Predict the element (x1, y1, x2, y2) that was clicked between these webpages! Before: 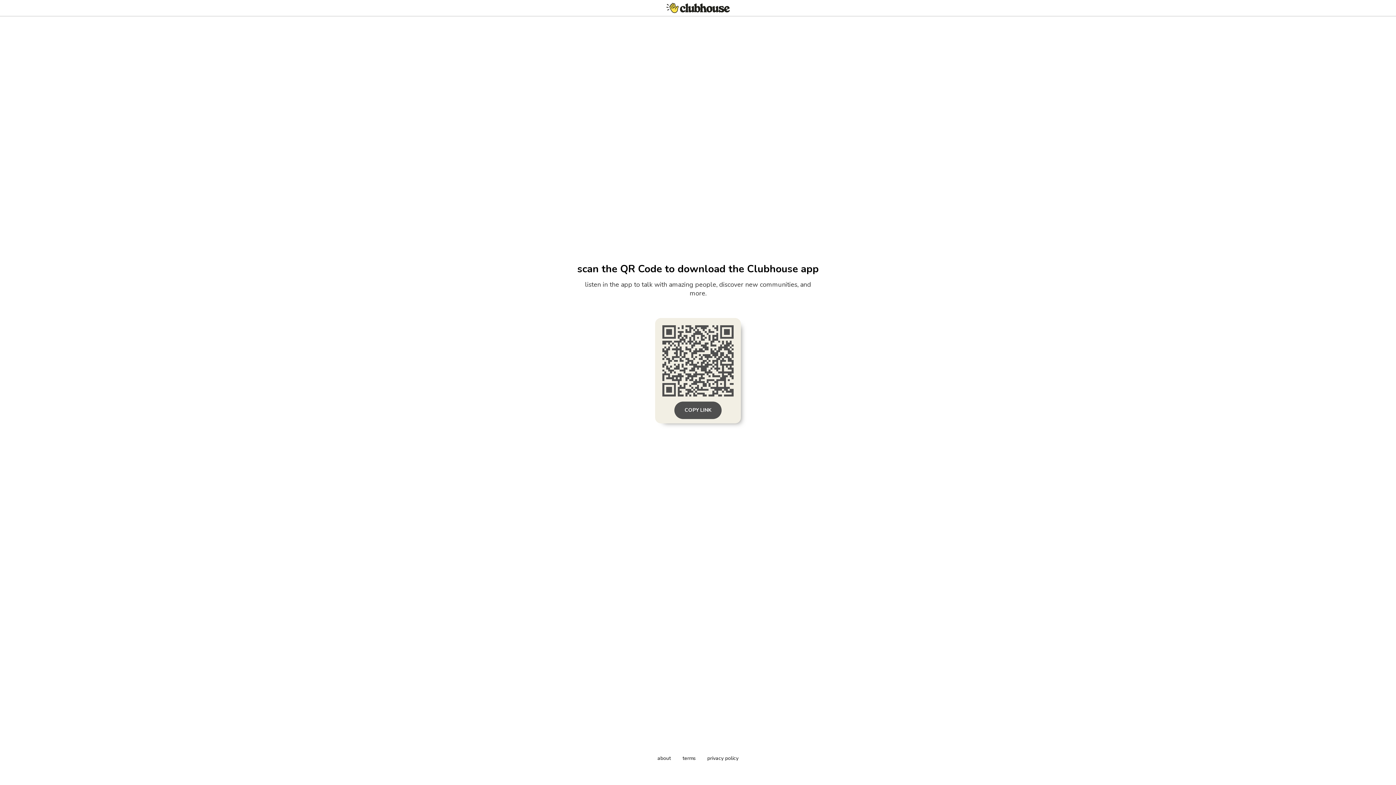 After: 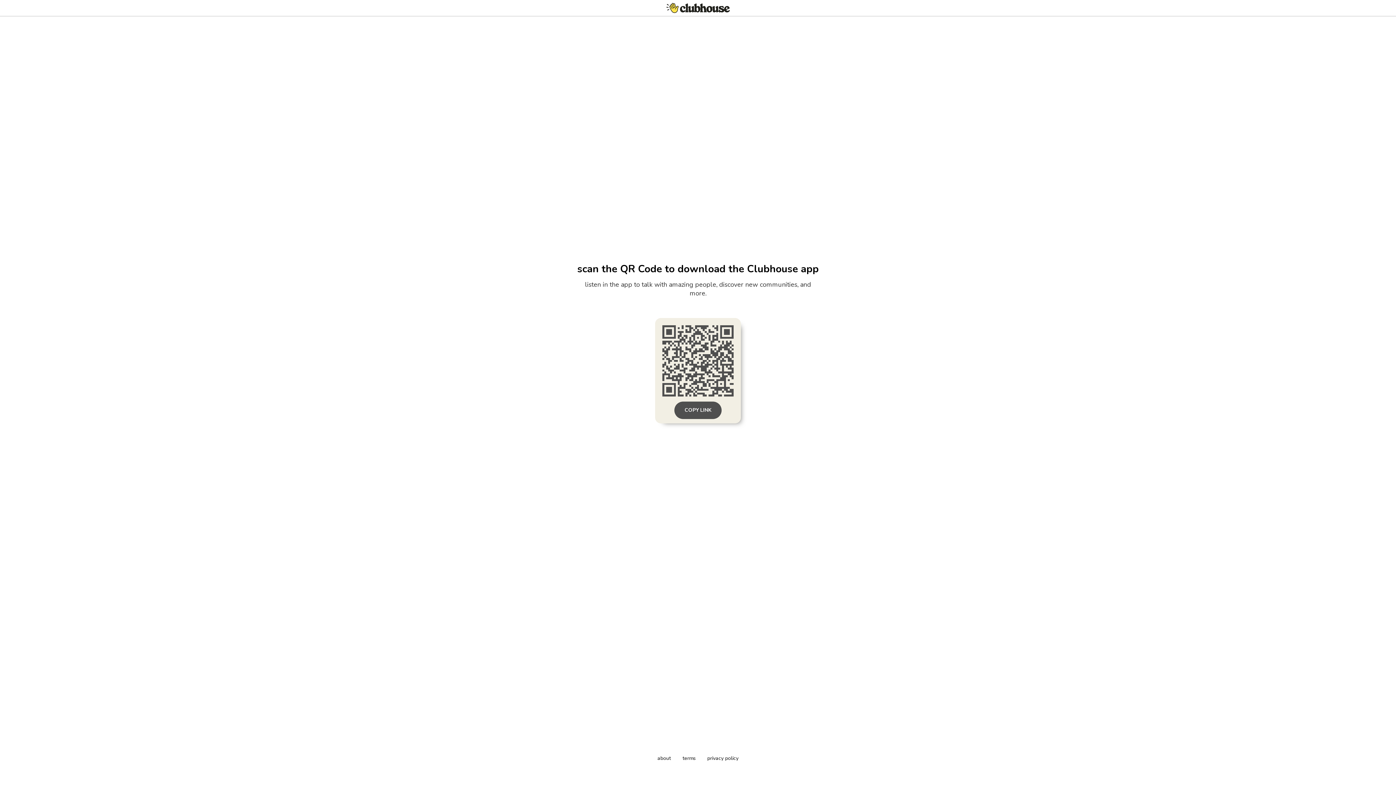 Action: label: terms bbox: (682, 755, 695, 762)